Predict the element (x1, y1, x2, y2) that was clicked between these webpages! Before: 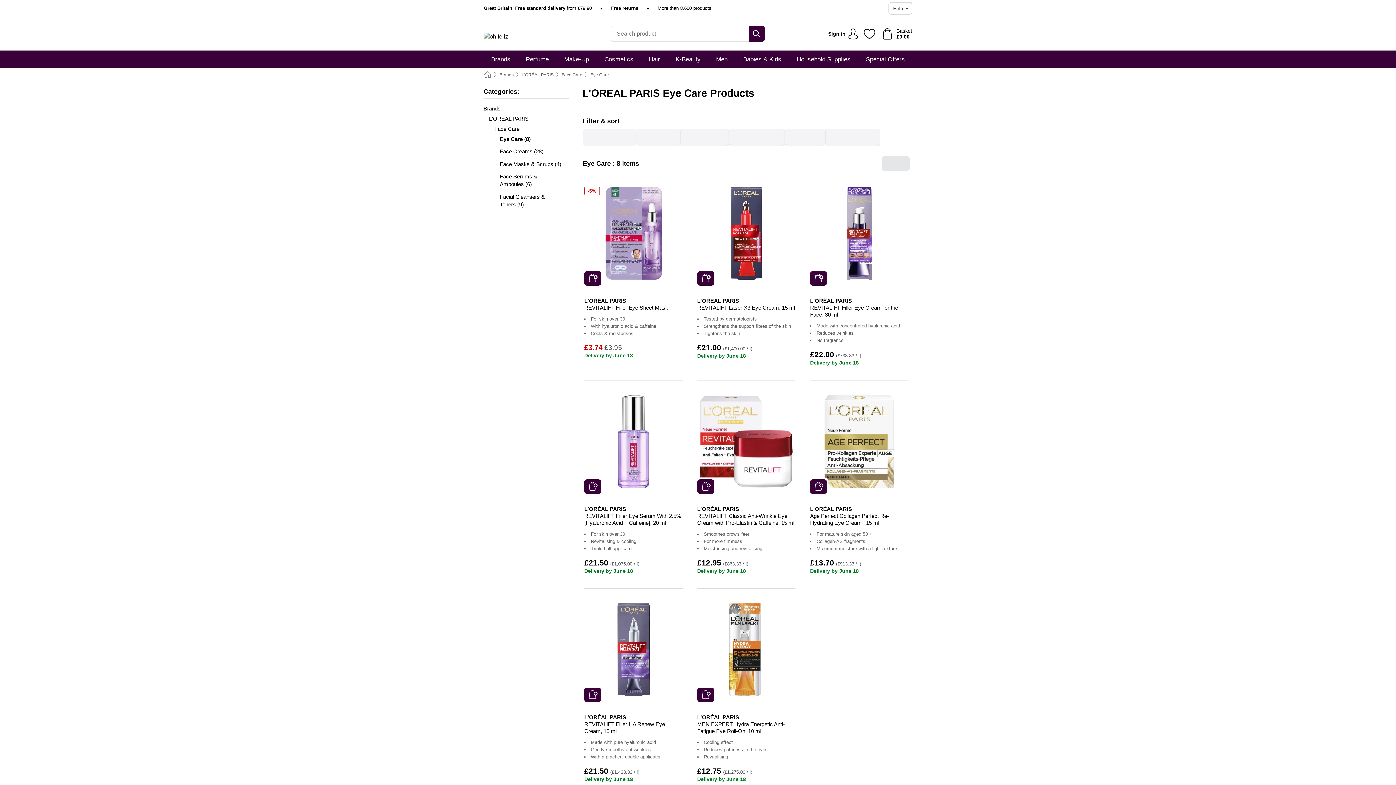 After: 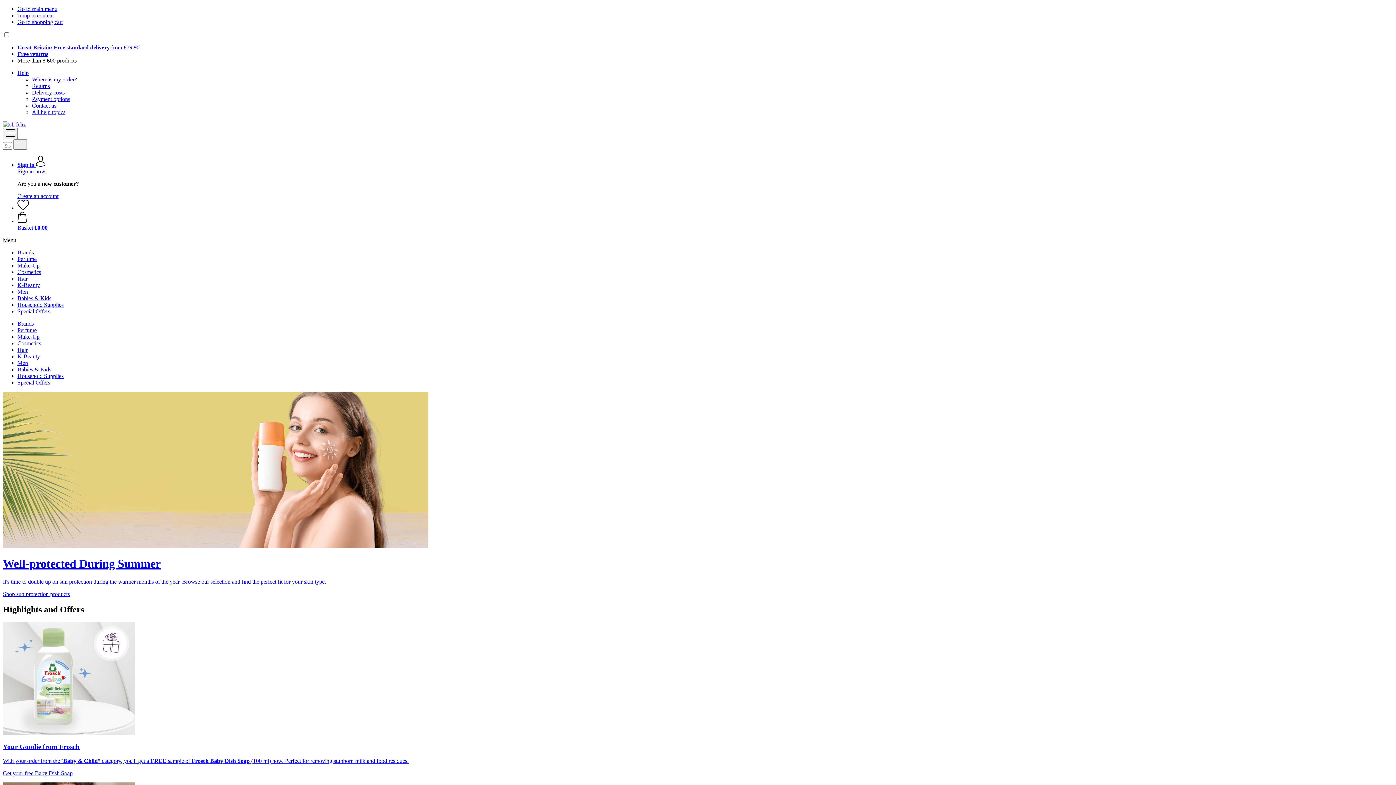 Action: bbox: (481, 31, 548, 42)